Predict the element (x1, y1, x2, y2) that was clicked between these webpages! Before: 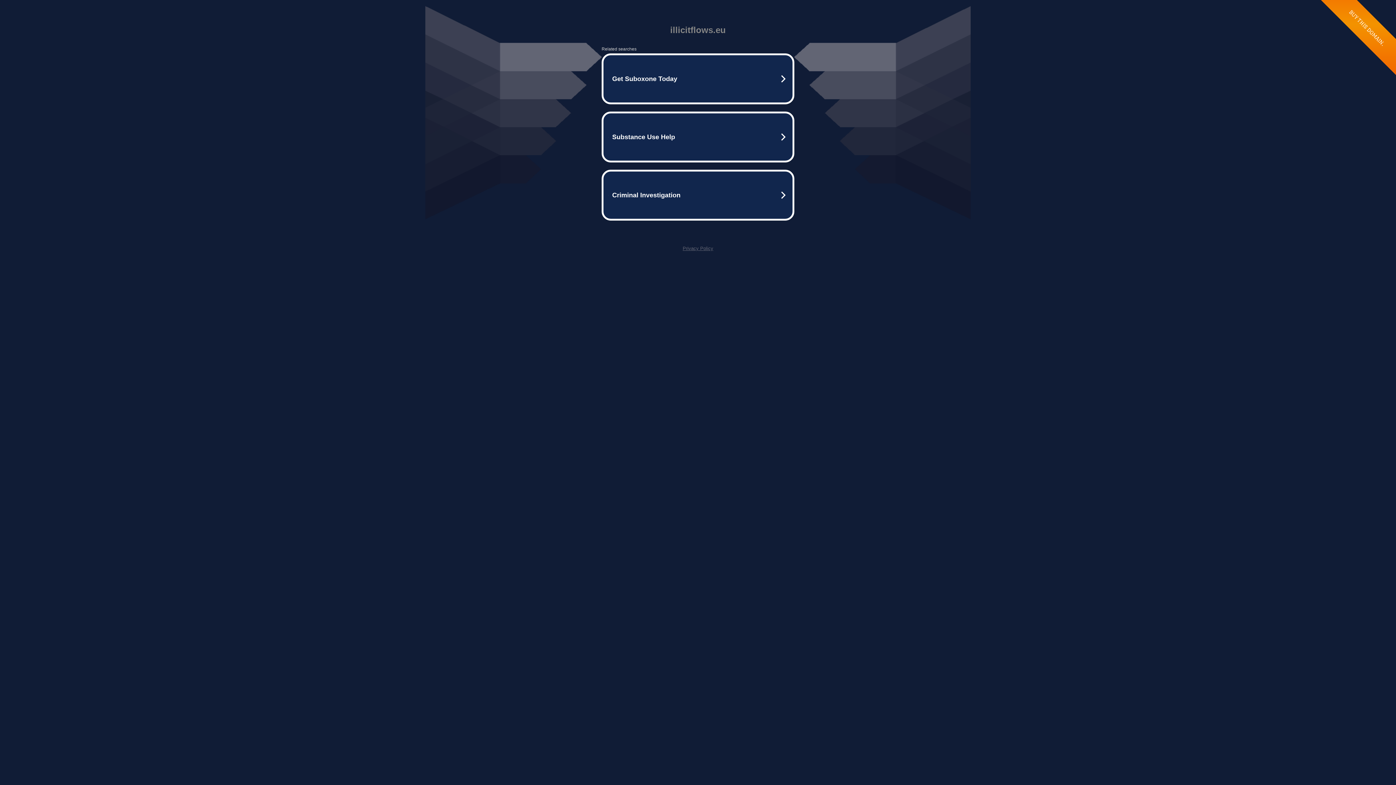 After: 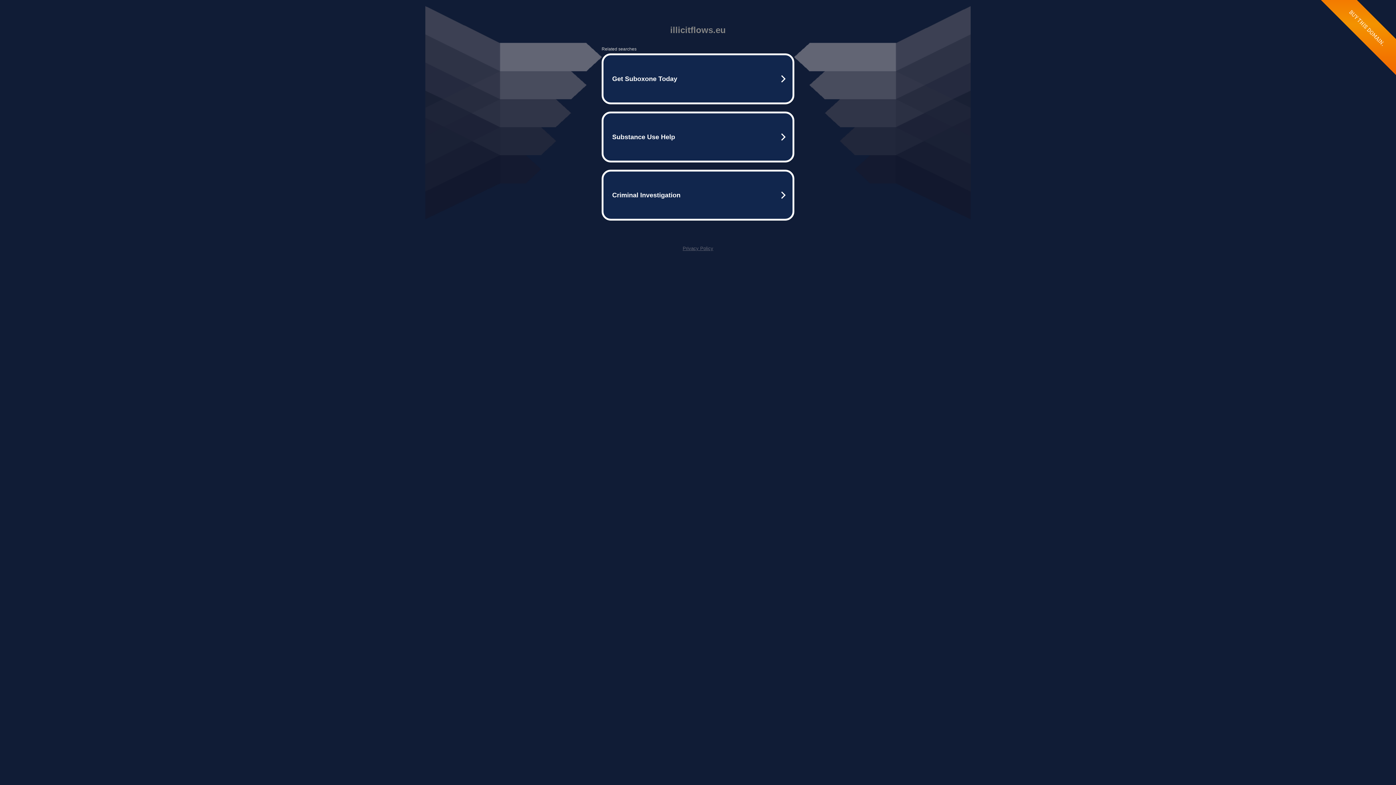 Action: label: Privacy Policy bbox: (682, 245, 713, 251)